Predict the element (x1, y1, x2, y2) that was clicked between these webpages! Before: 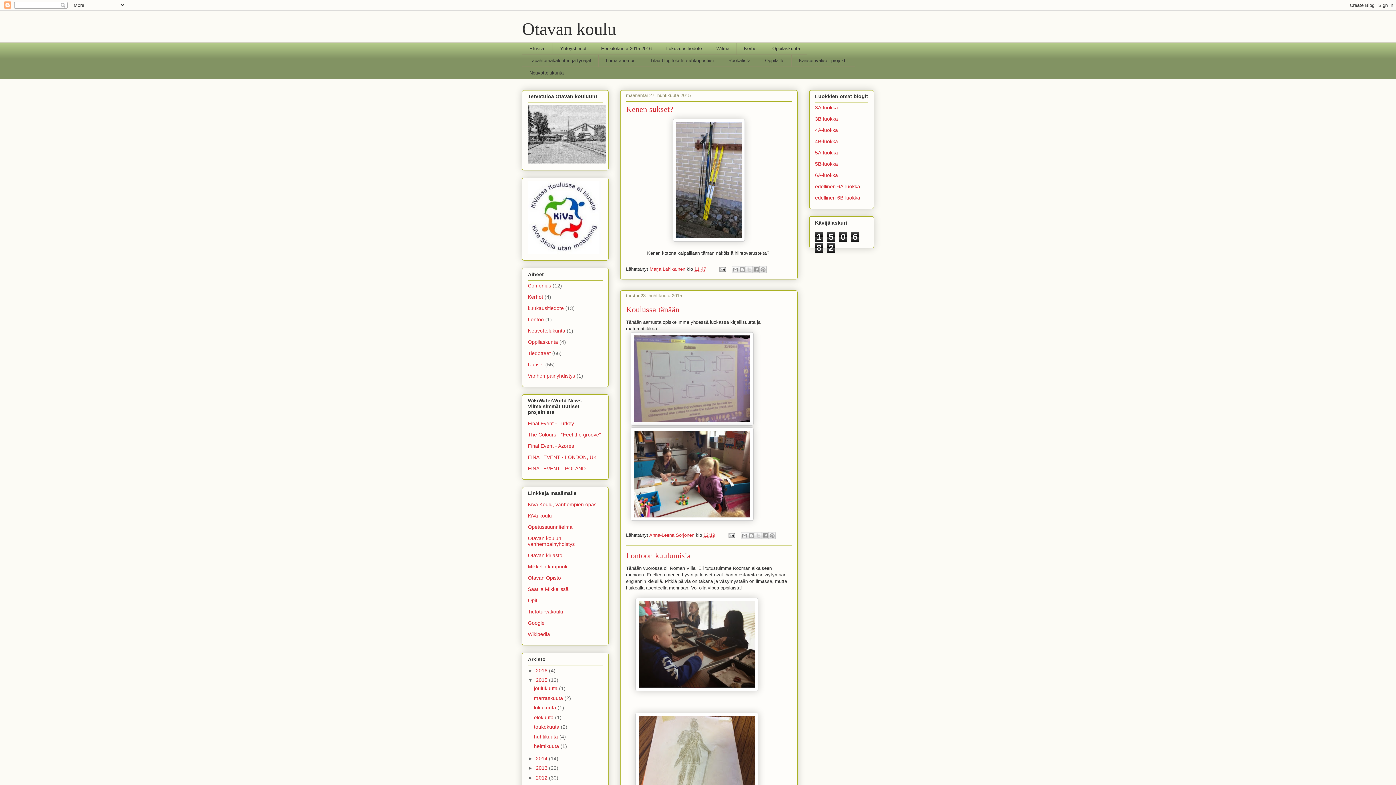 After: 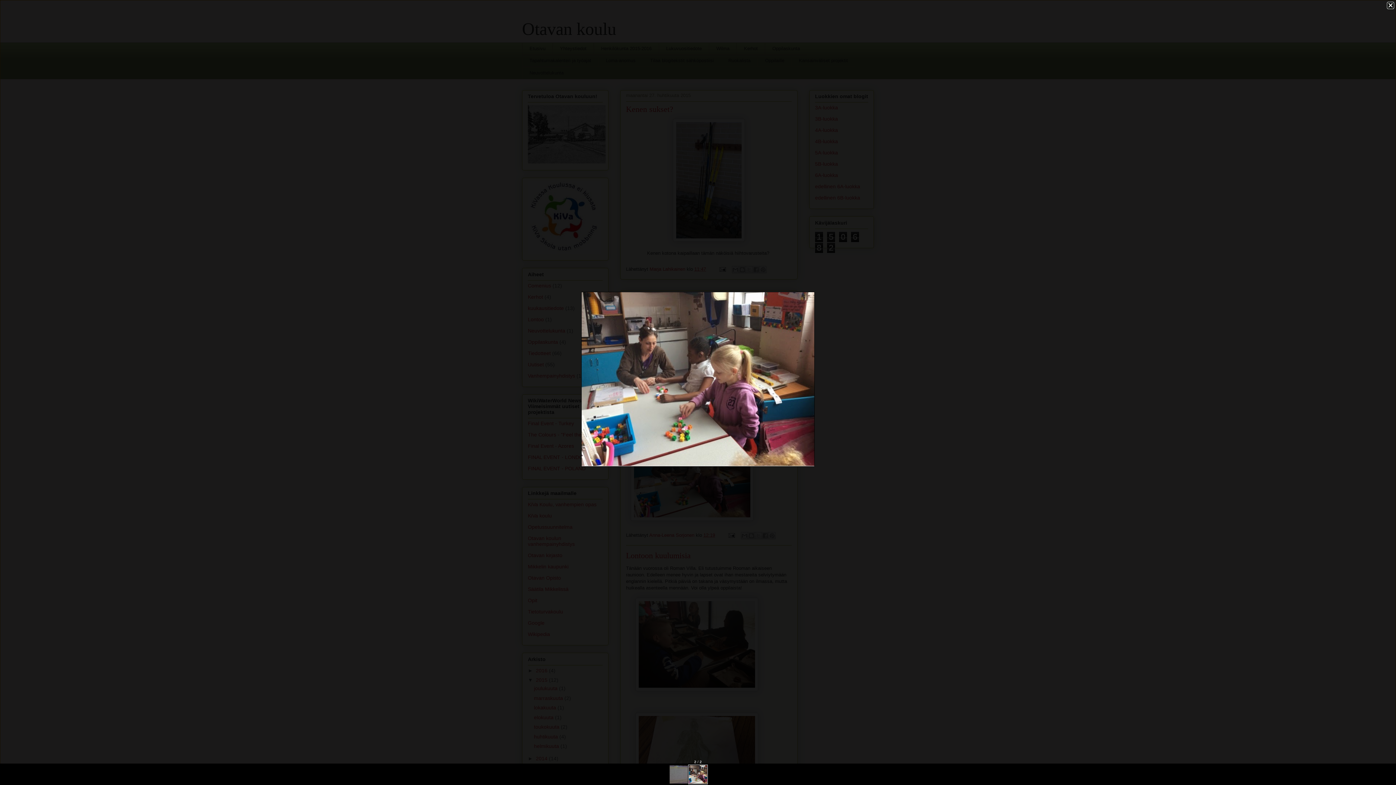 Action: bbox: (630, 516, 753, 522)